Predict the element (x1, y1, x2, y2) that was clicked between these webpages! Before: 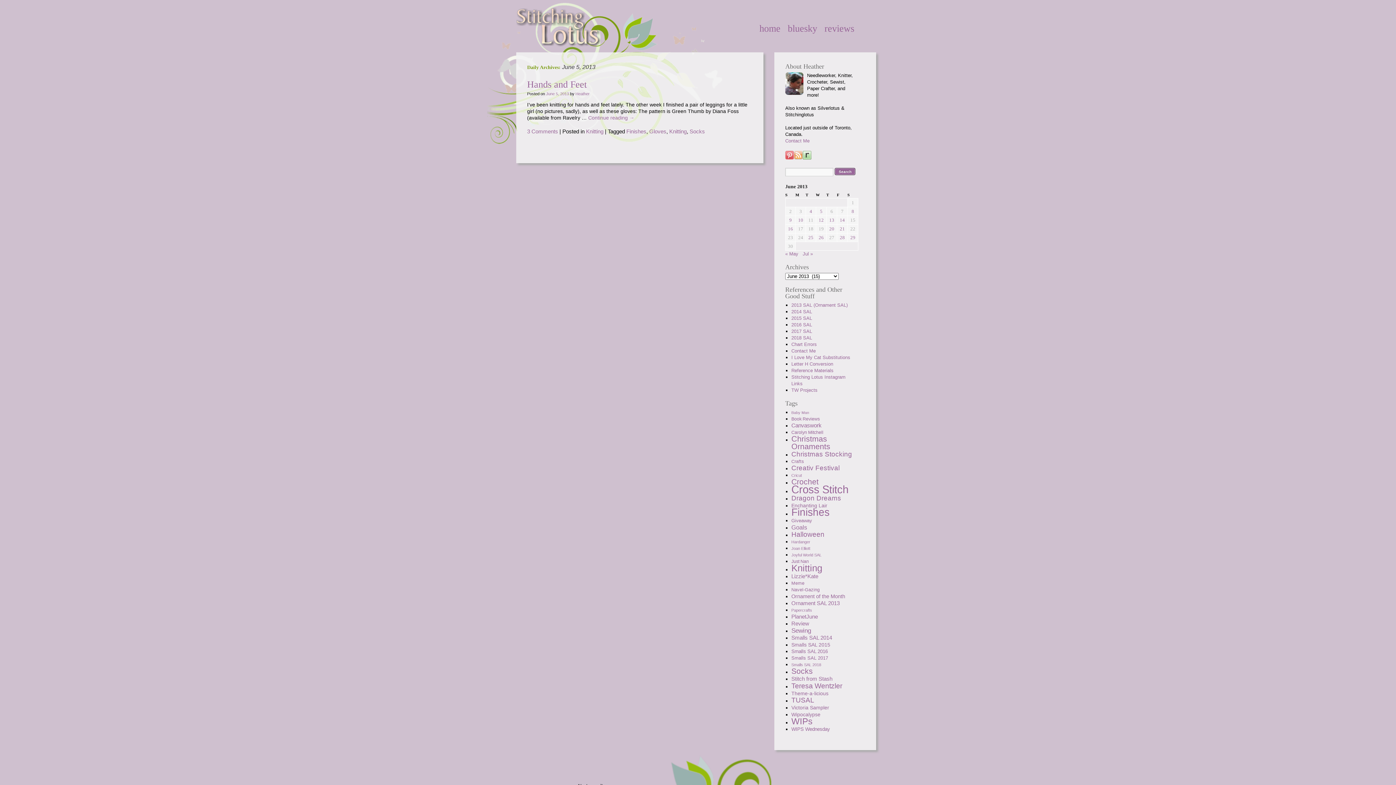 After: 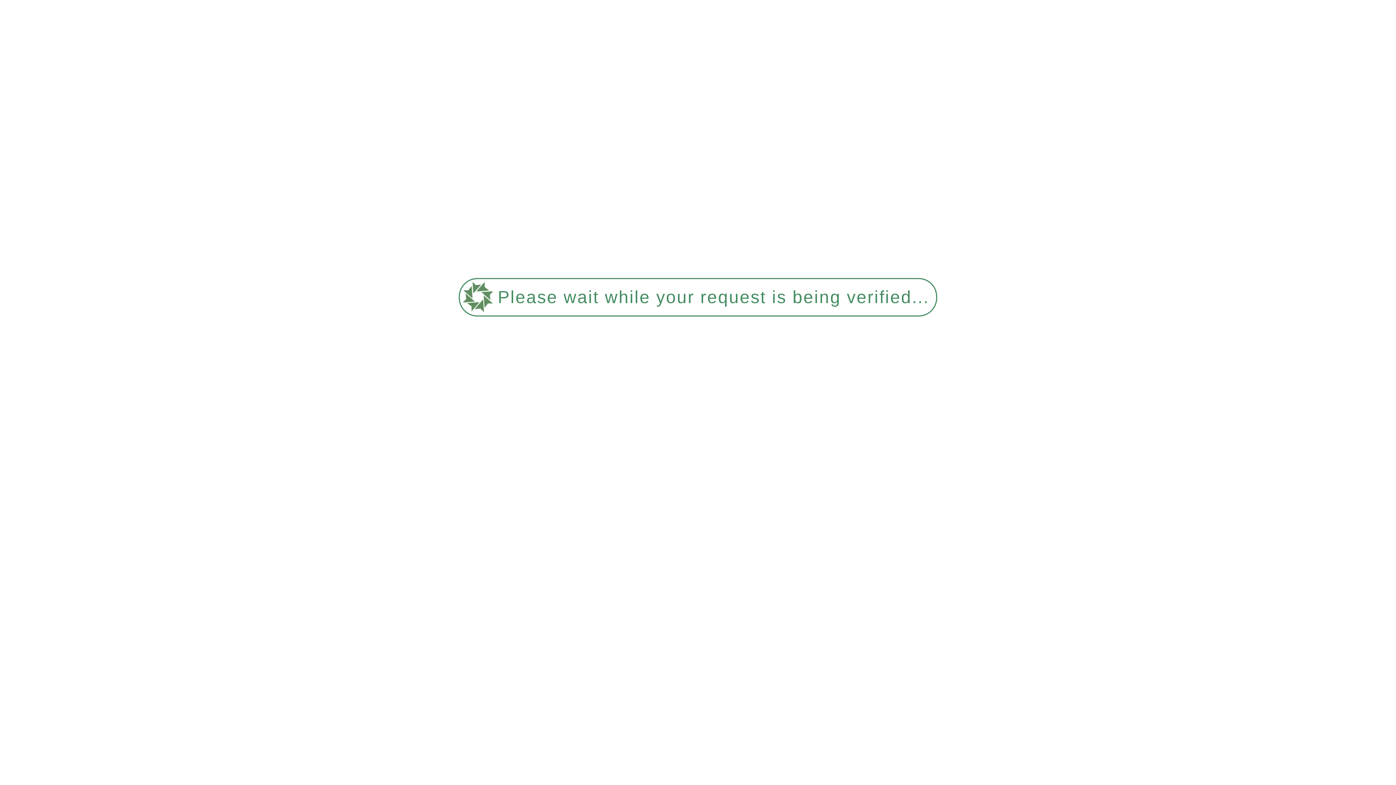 Action: bbox: (791, 613, 818, 620) label: PlanetJune (23 items)